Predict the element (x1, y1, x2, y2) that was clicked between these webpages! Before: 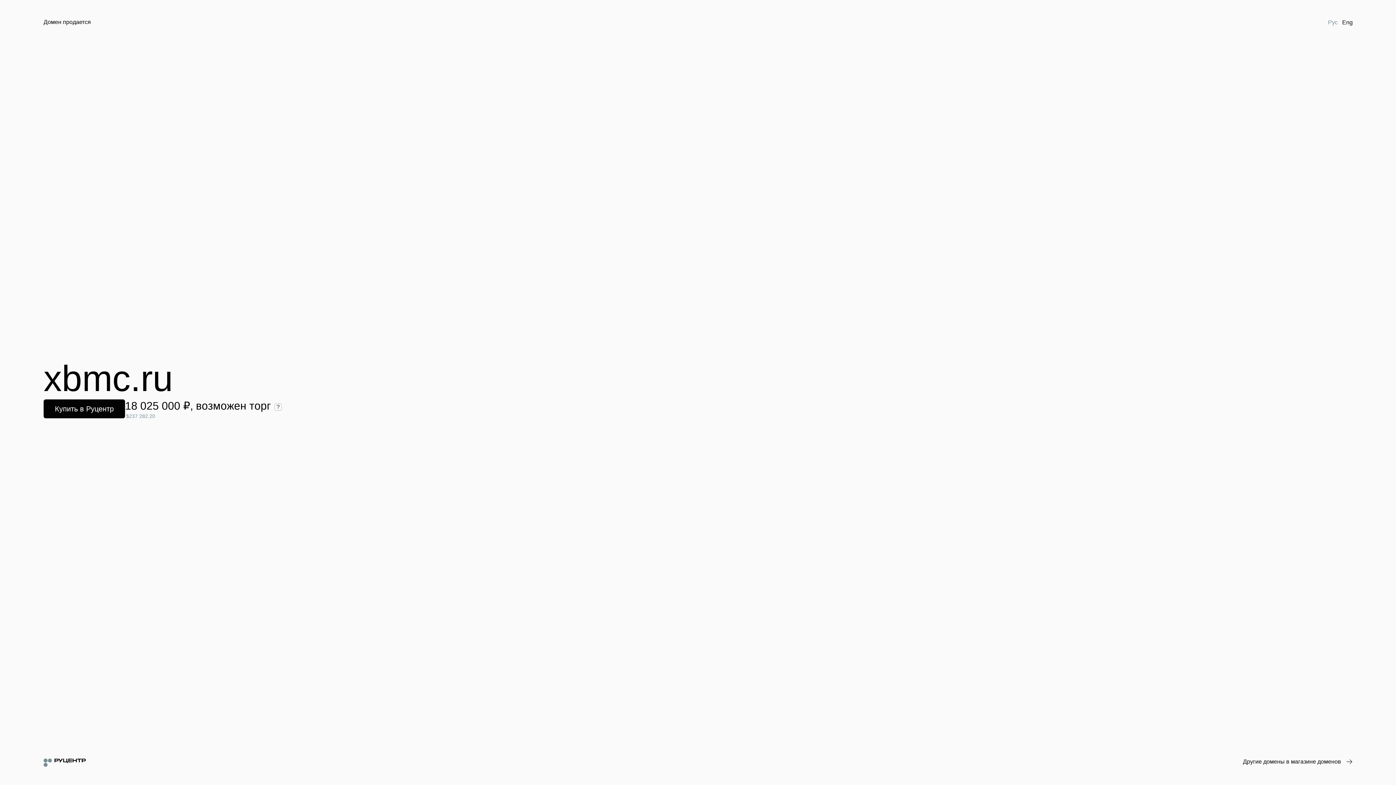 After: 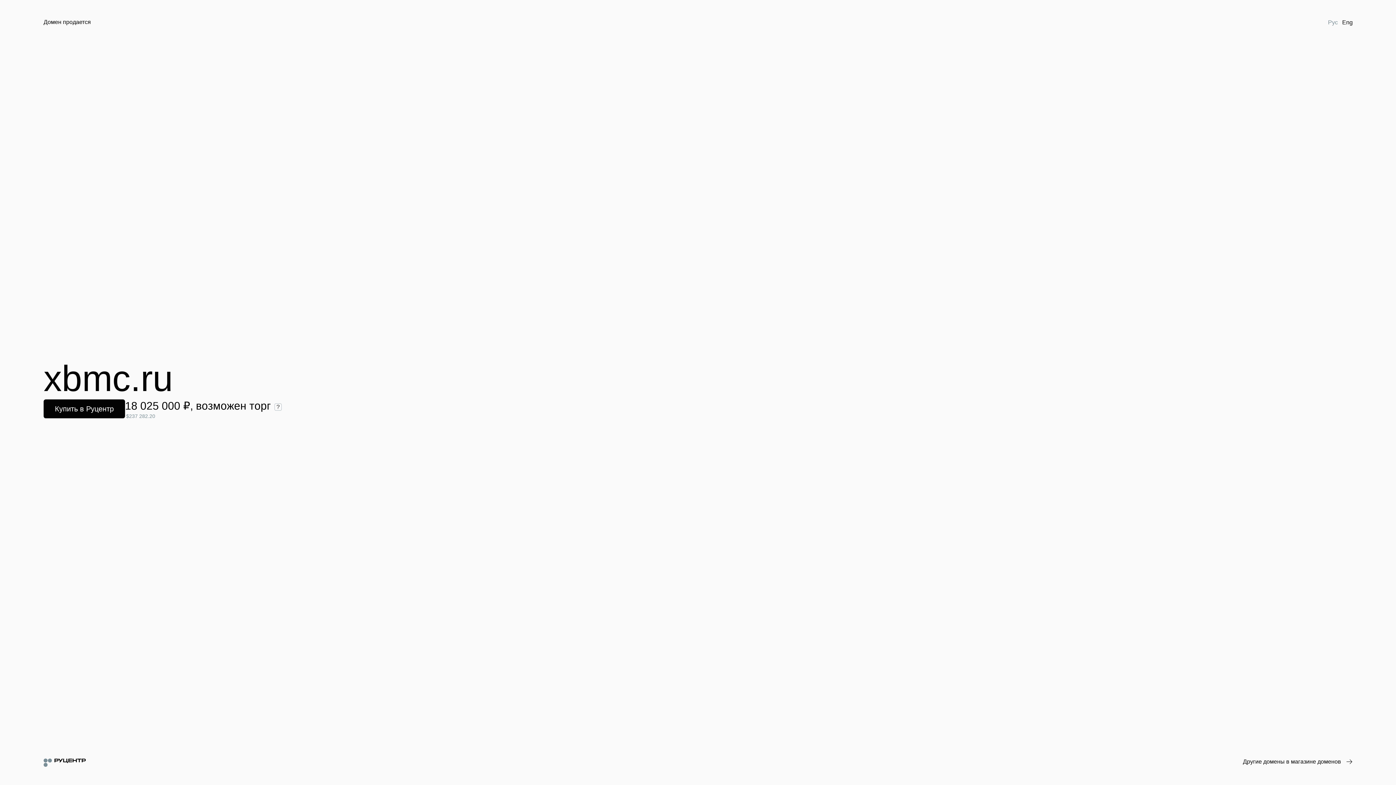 Action: label: Рус bbox: (1326, 18, 1340, 26)